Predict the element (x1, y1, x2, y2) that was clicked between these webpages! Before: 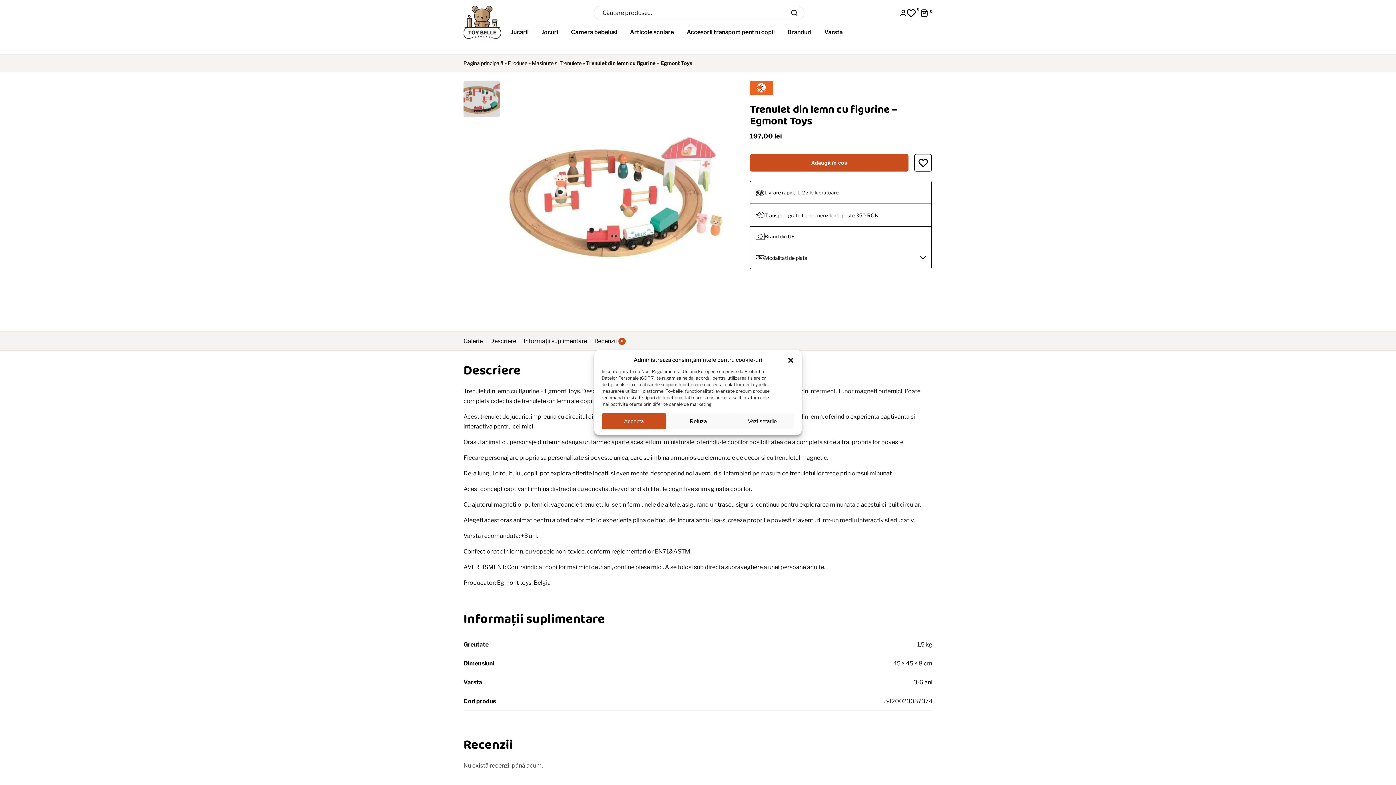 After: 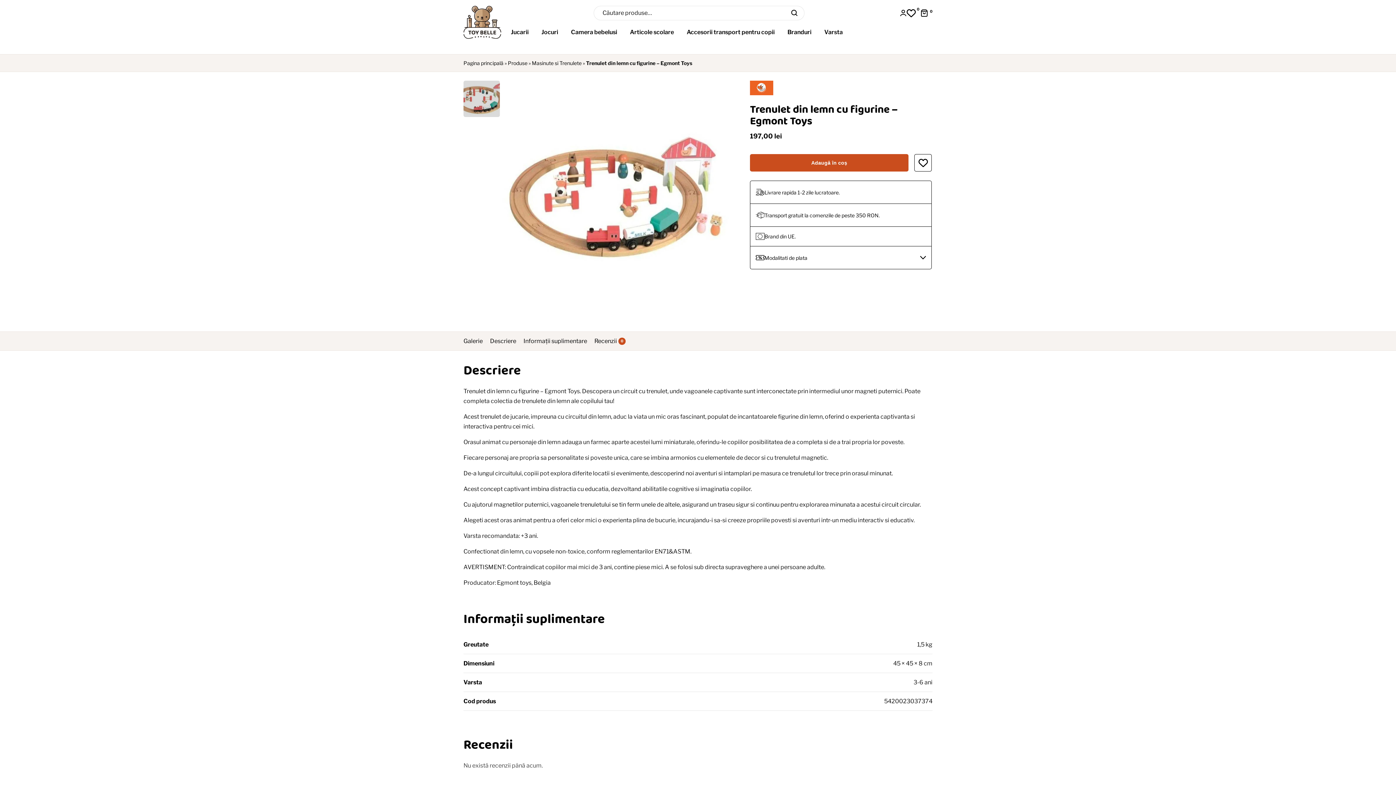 Action: label: Accepta bbox: (601, 413, 666, 429)